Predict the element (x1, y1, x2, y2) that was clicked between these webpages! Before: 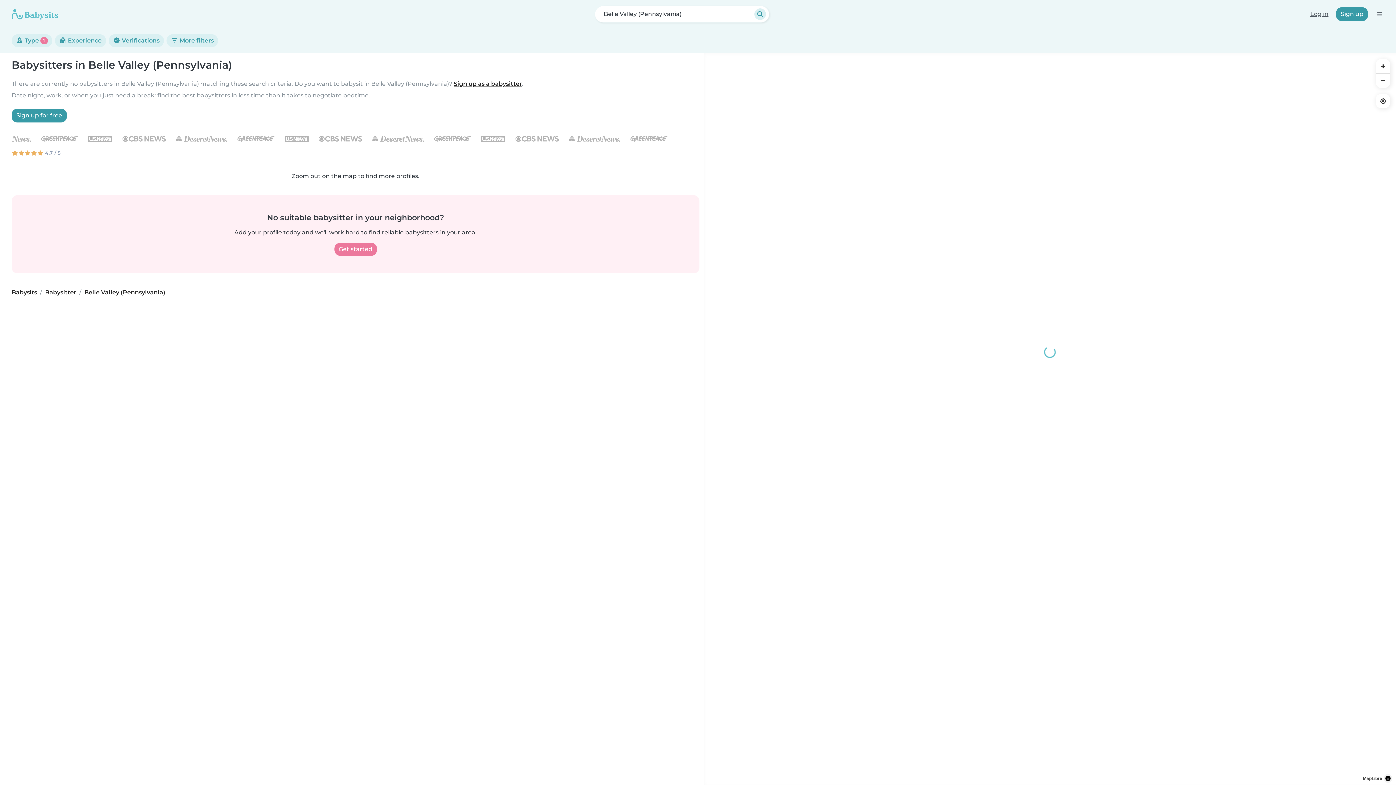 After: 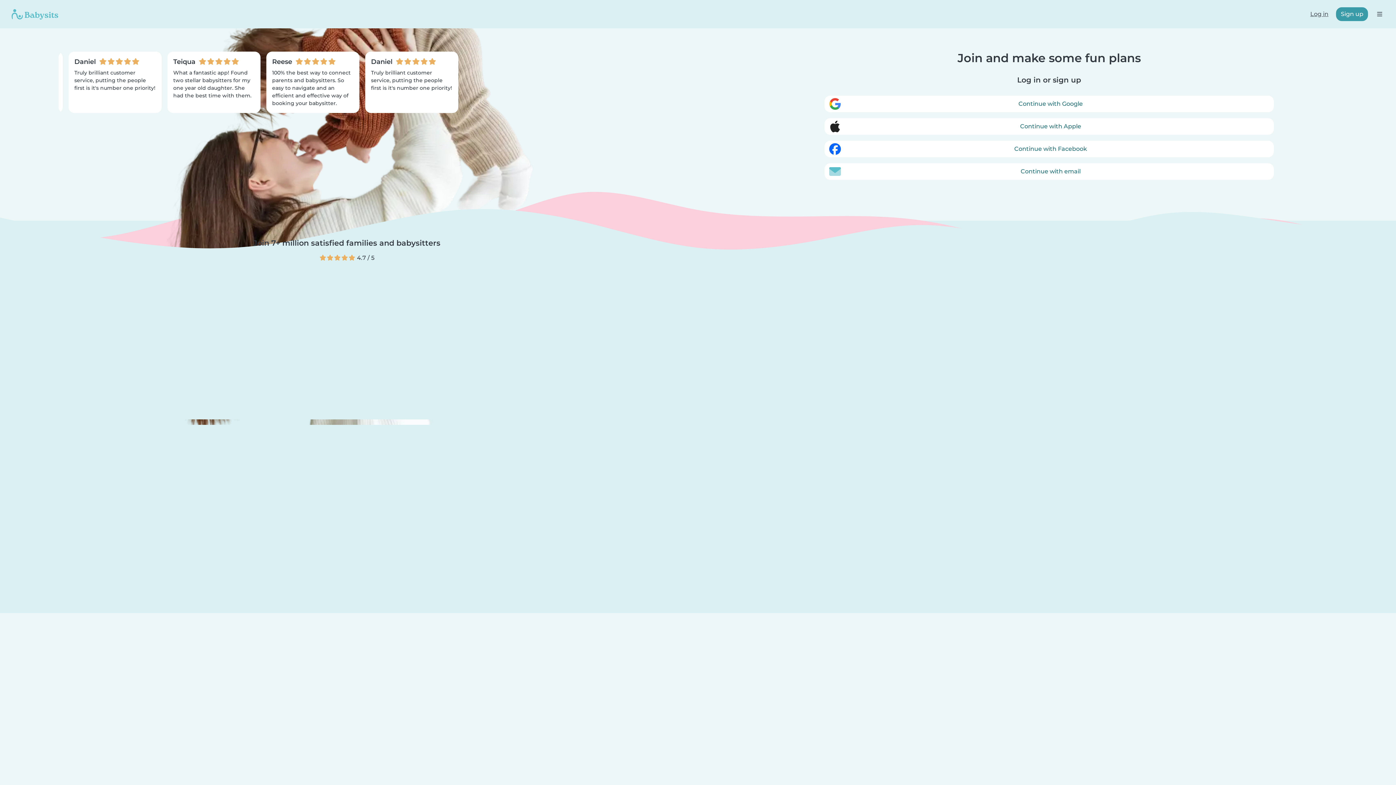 Action: bbox: (1305, 7, 1333, 21) label: Log in